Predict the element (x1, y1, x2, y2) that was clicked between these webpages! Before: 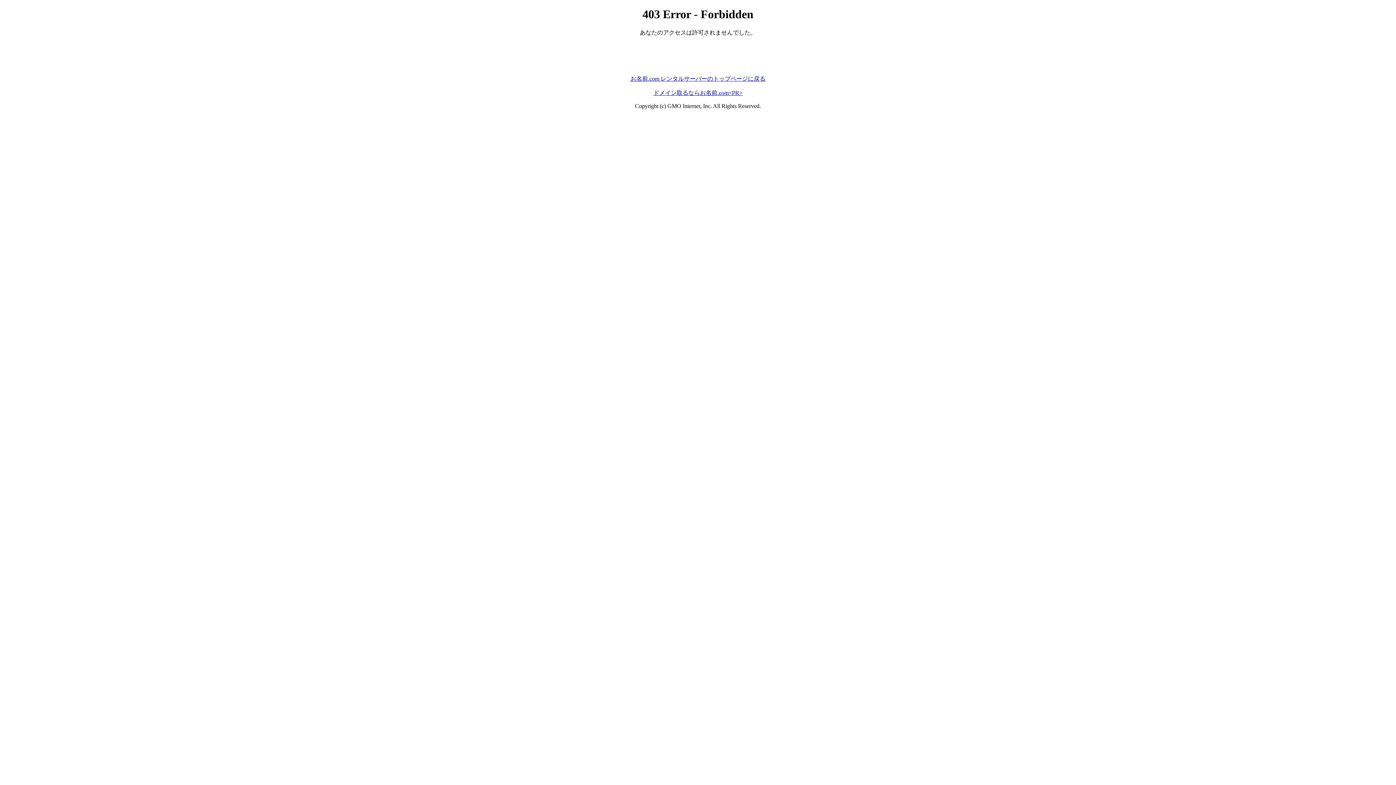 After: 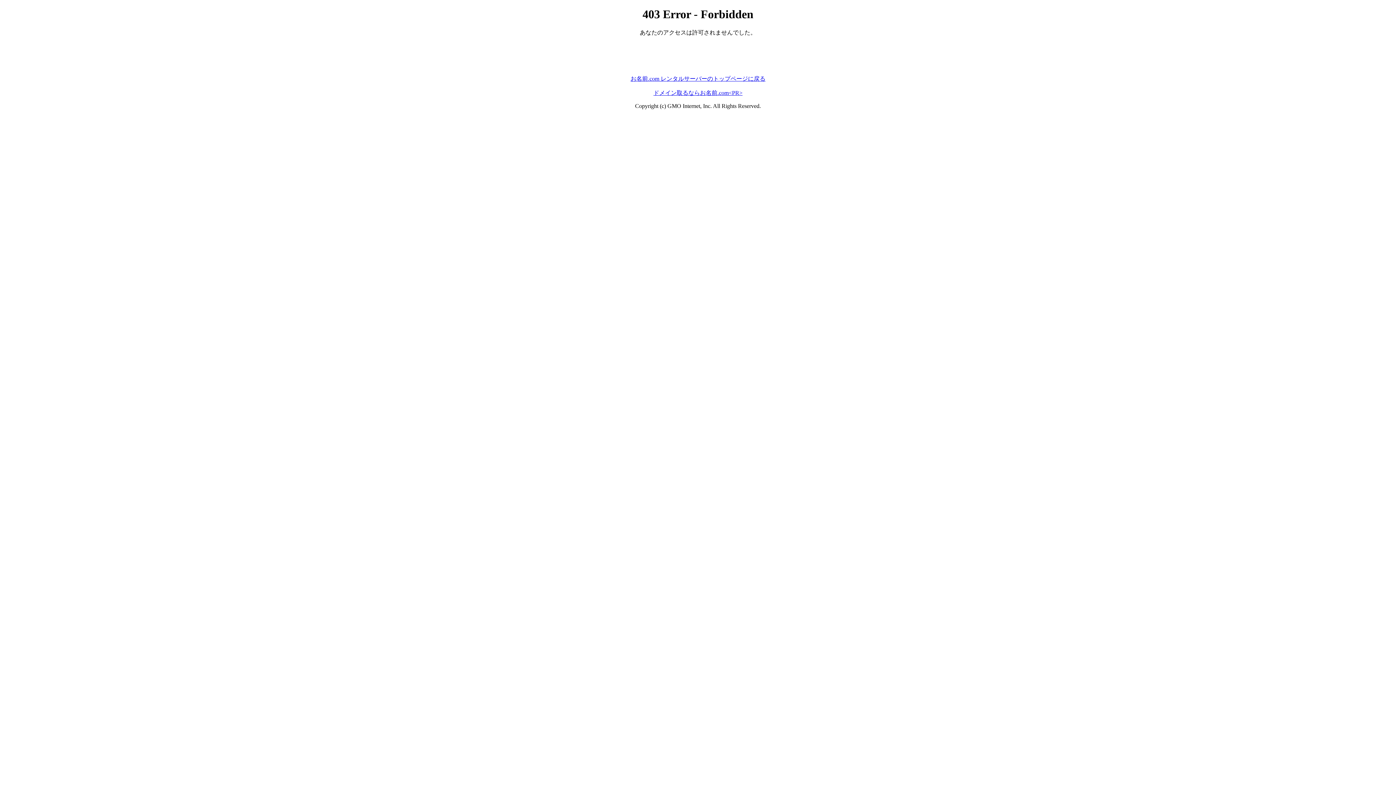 Action: bbox: (653, 89, 742, 95) label: ドメイン取るならお名前.com<PR>